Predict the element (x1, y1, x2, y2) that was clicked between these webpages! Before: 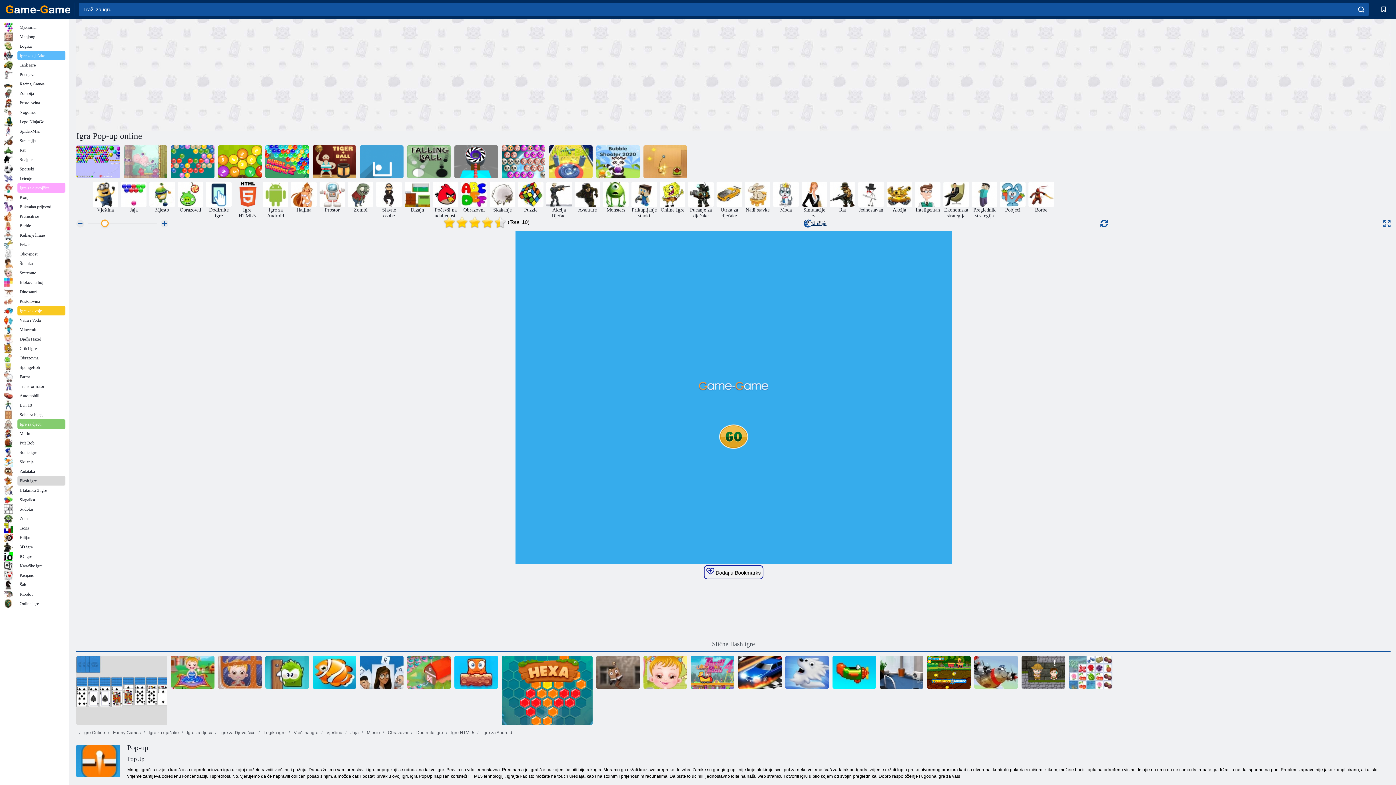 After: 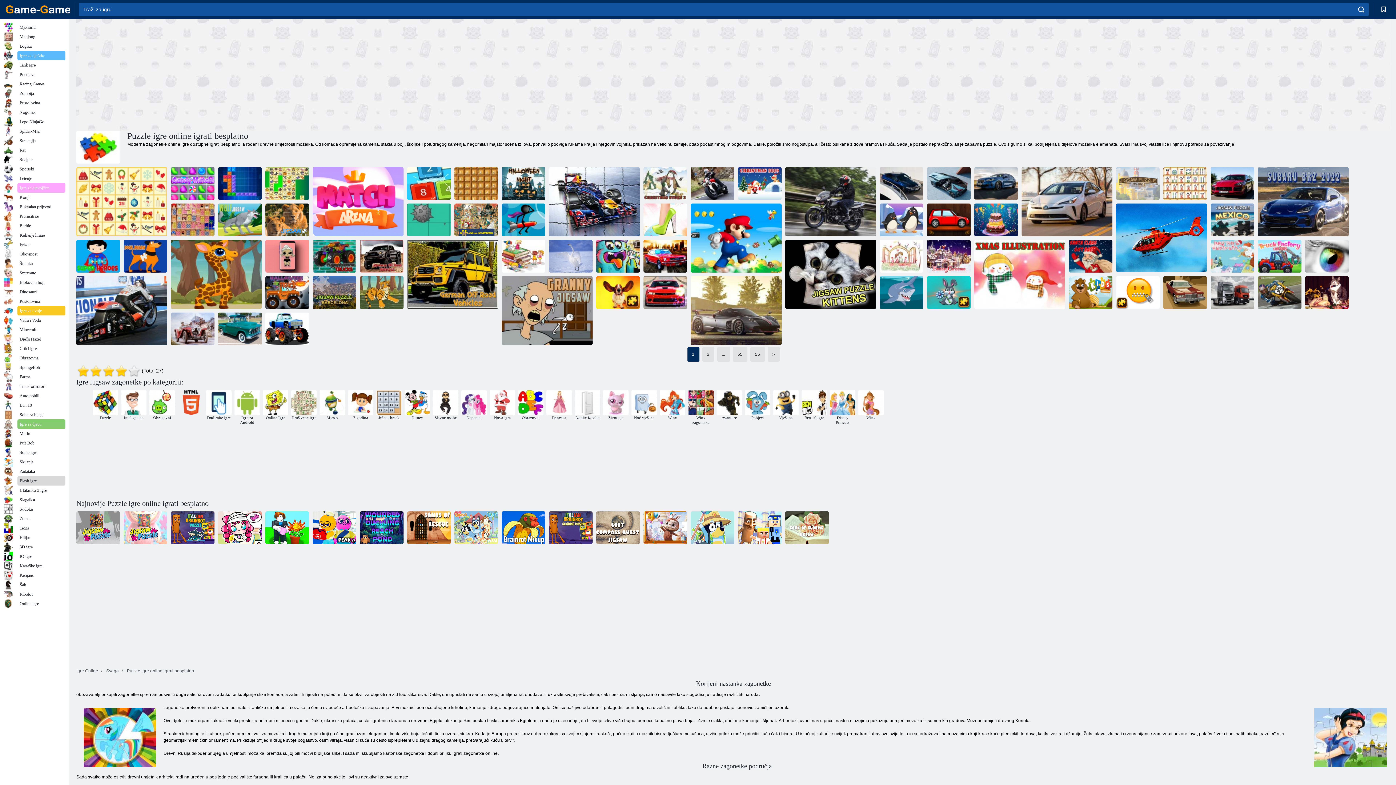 Action: bbox: (3, 495, 65, 504) label: Slagalica